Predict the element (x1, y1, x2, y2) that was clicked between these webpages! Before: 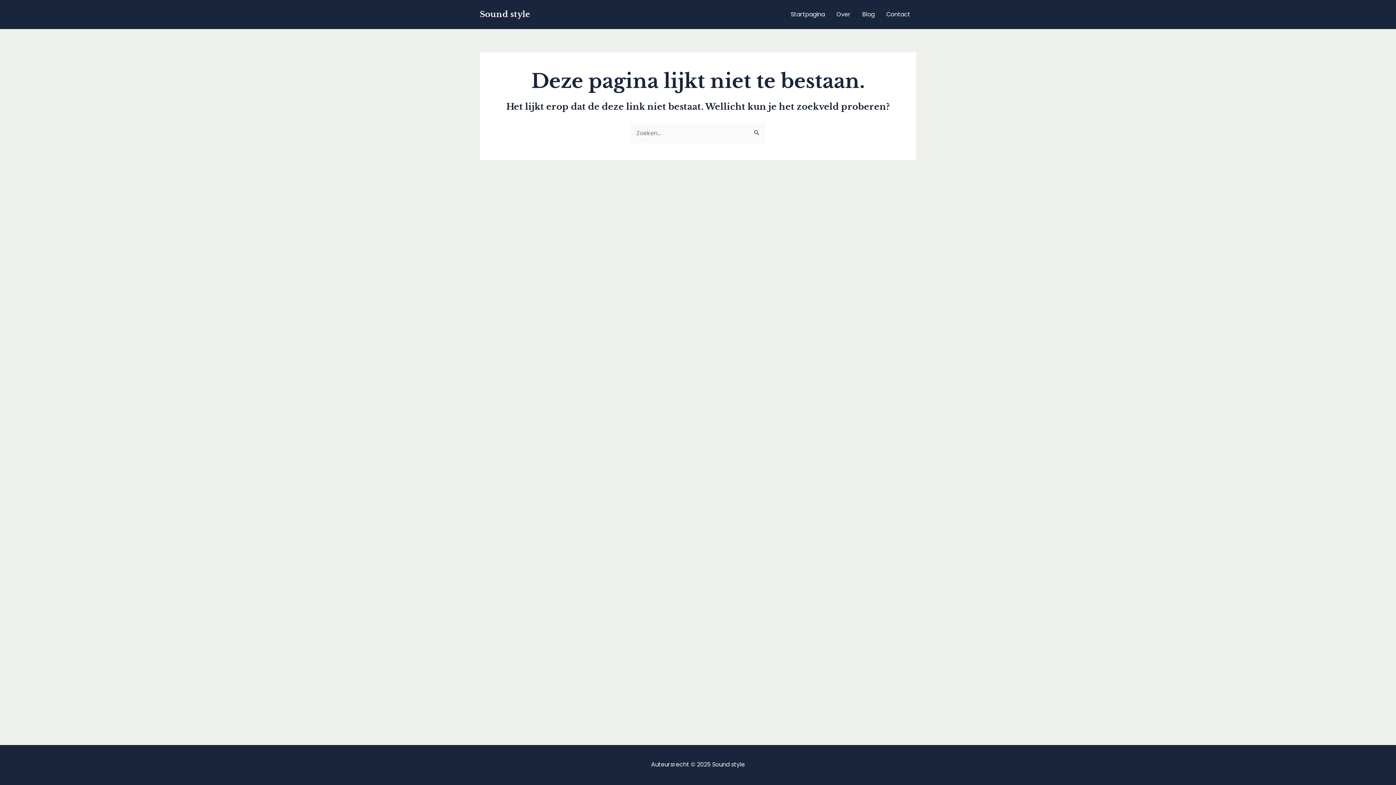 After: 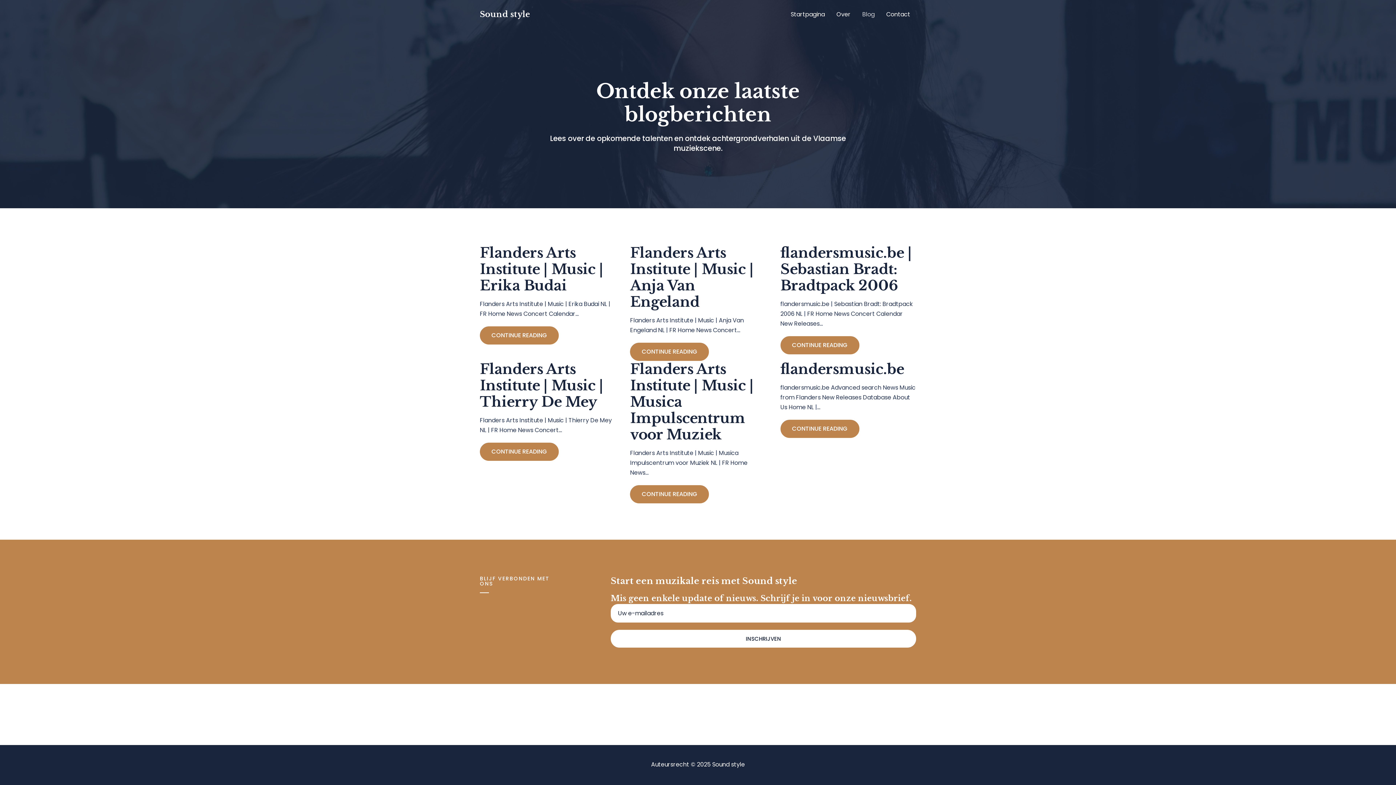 Action: label: Blog bbox: (856, 0, 880, 29)